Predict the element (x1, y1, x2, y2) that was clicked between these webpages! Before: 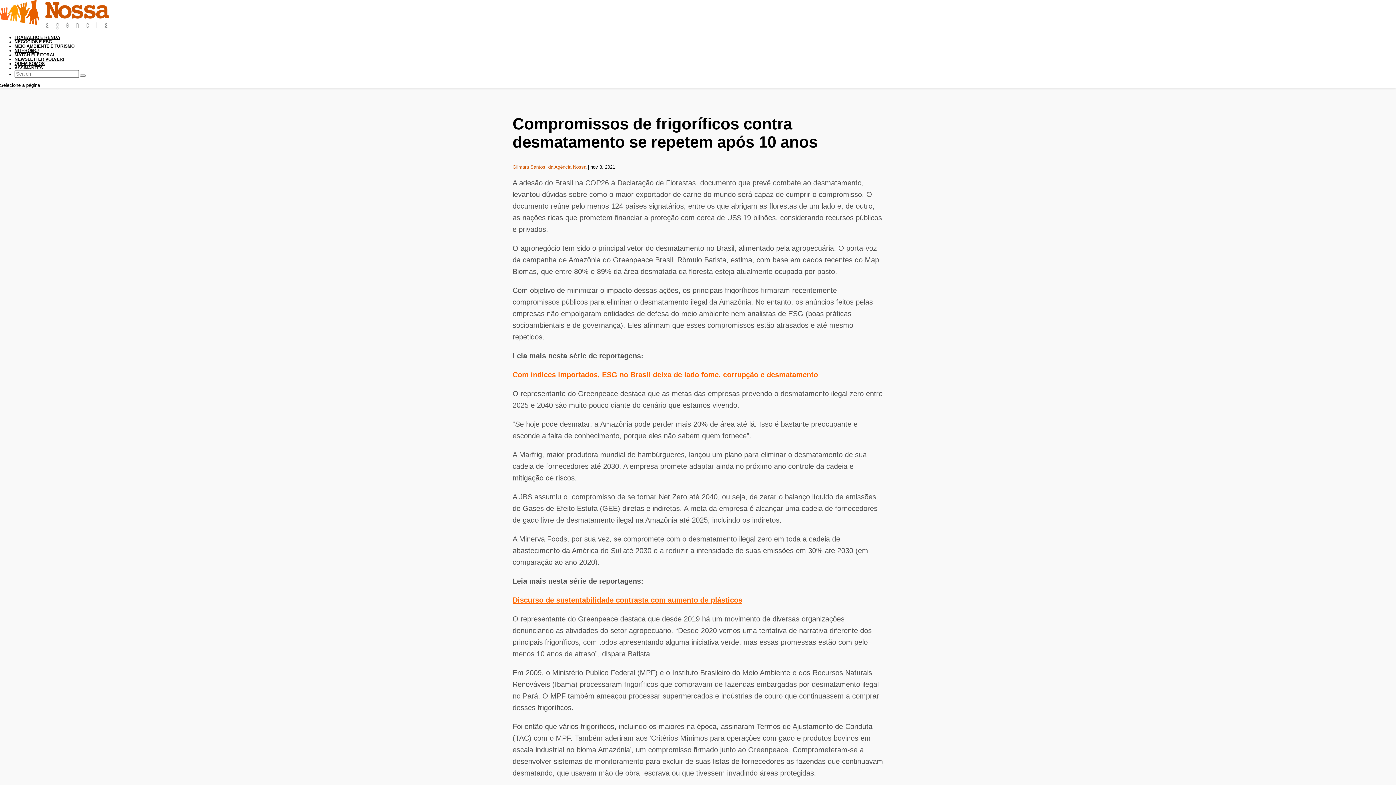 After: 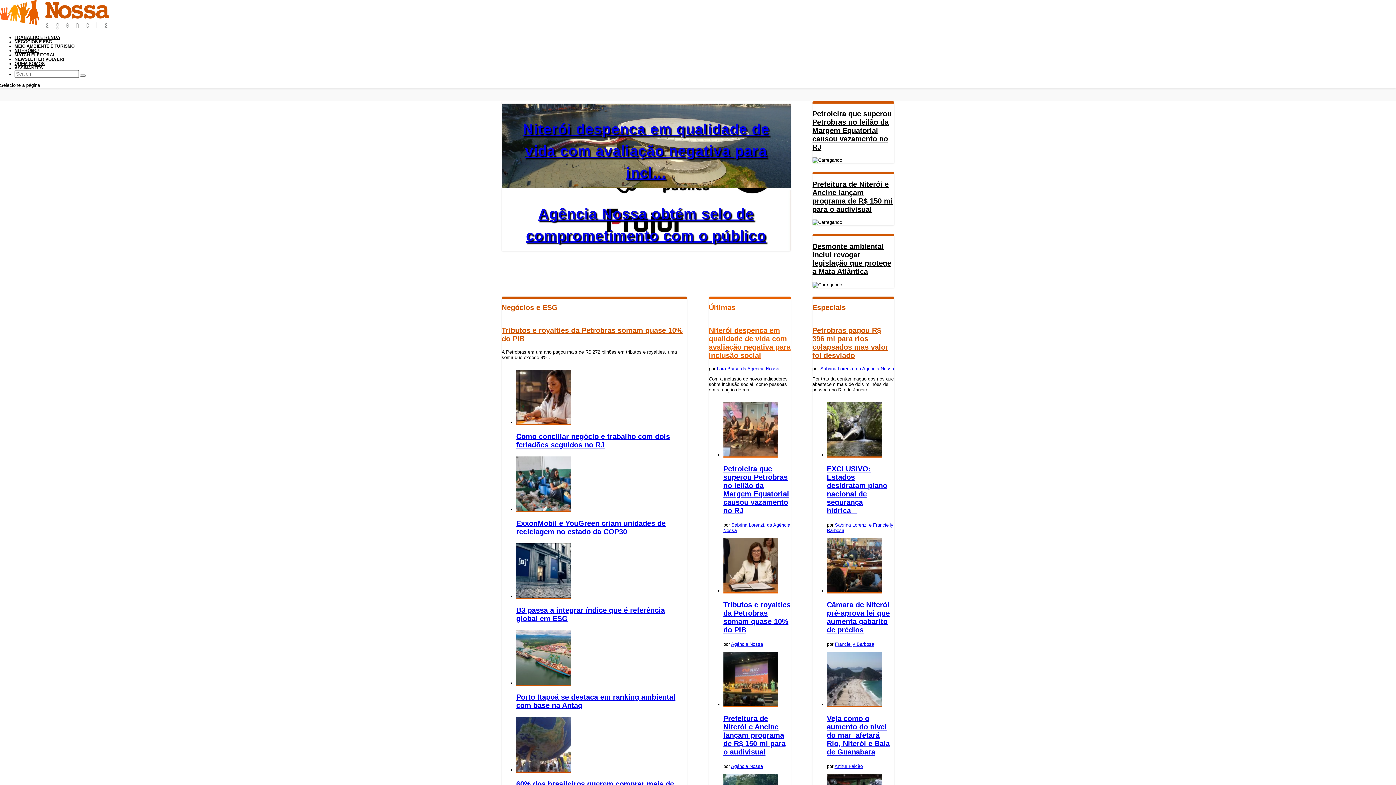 Action: bbox: (0, 25, 109, 30)